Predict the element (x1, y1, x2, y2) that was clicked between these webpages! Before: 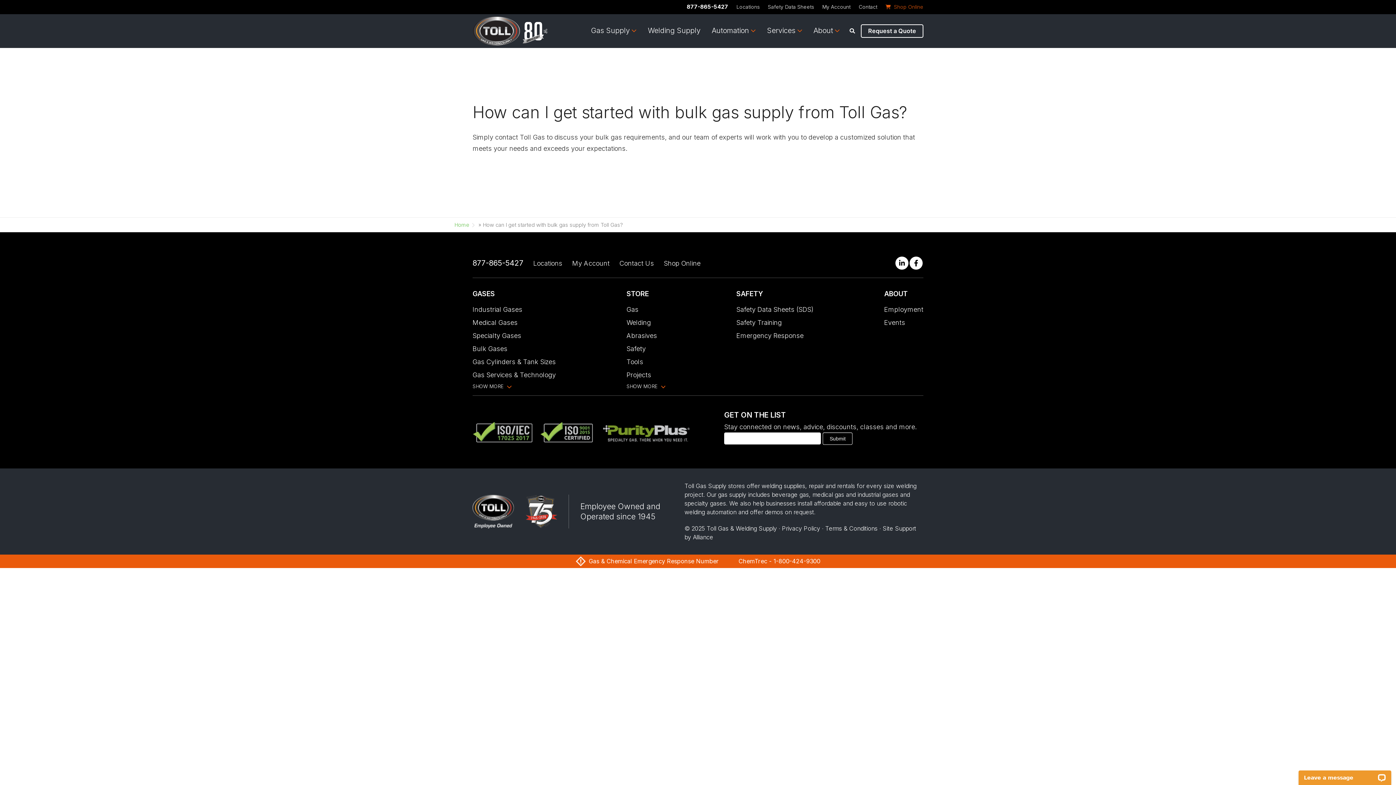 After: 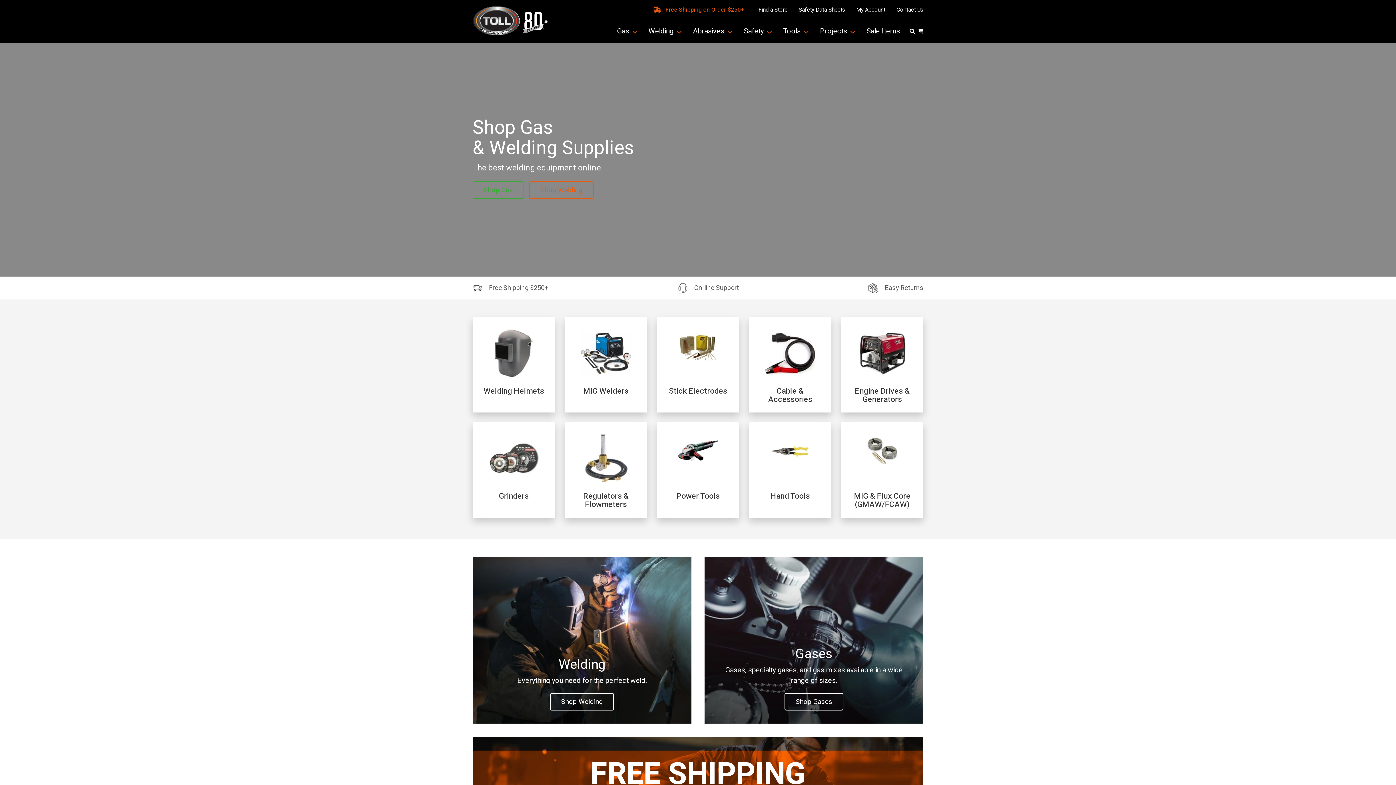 Action: label: Welding Supply bbox: (647, 26, 700, 35)